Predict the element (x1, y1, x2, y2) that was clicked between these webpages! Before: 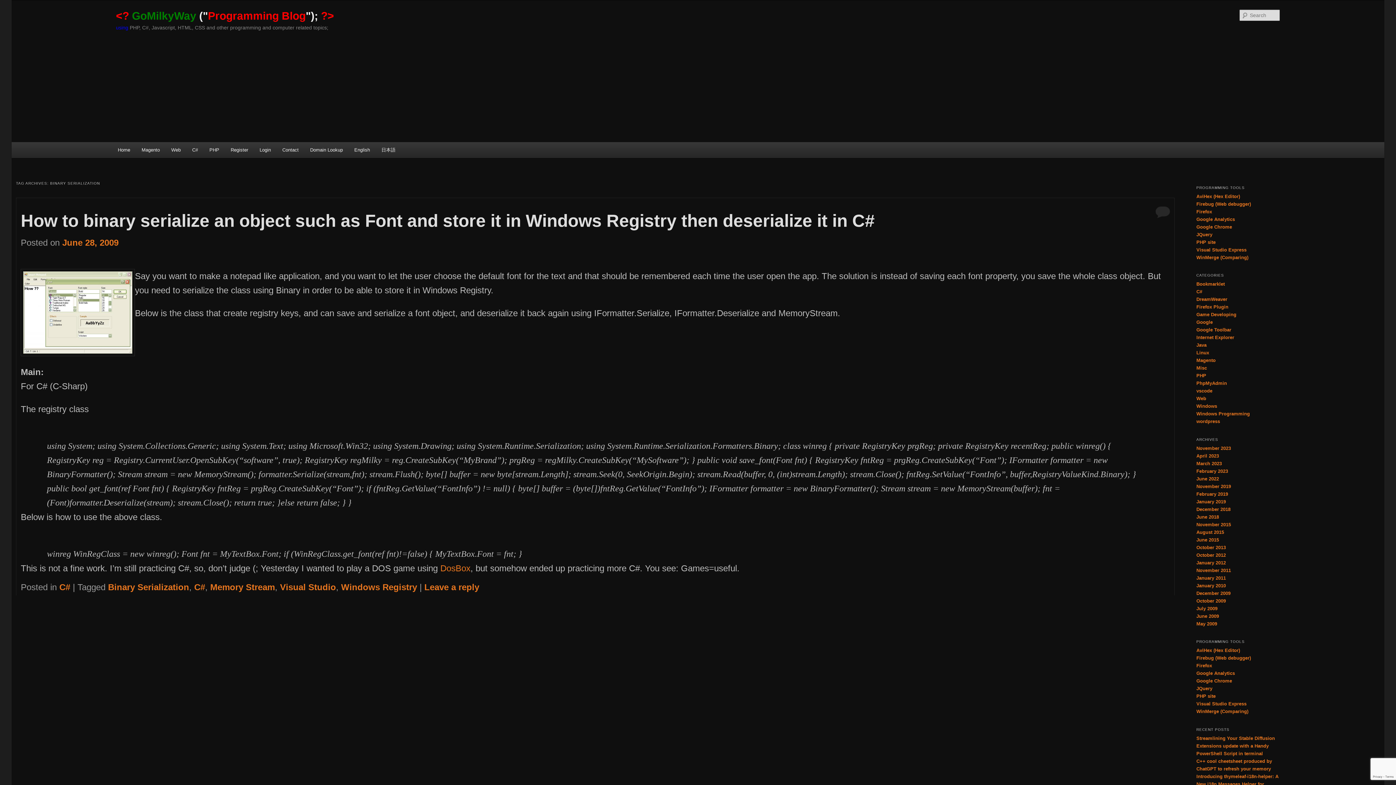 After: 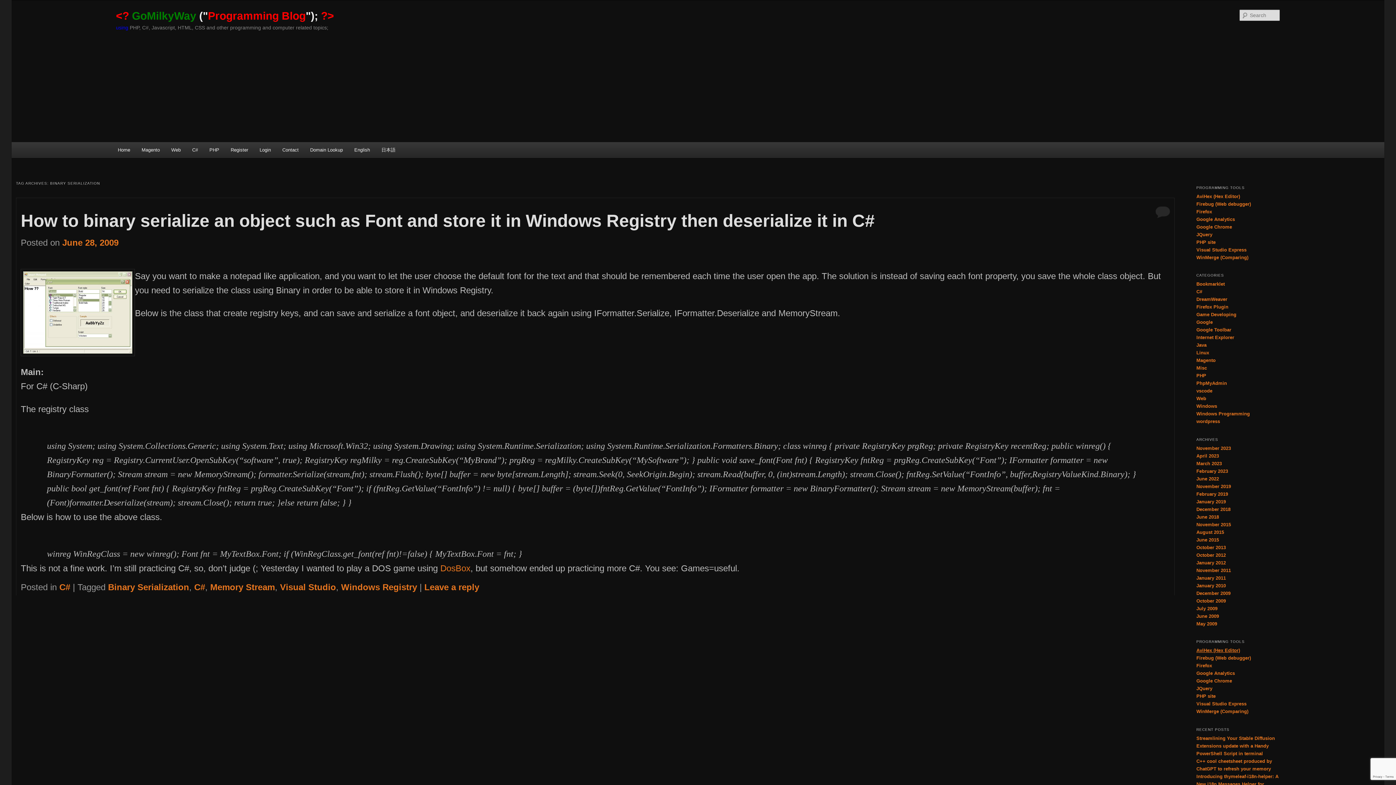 Action: label: AviHex (Hex Editor) bbox: (1196, 648, 1240, 653)